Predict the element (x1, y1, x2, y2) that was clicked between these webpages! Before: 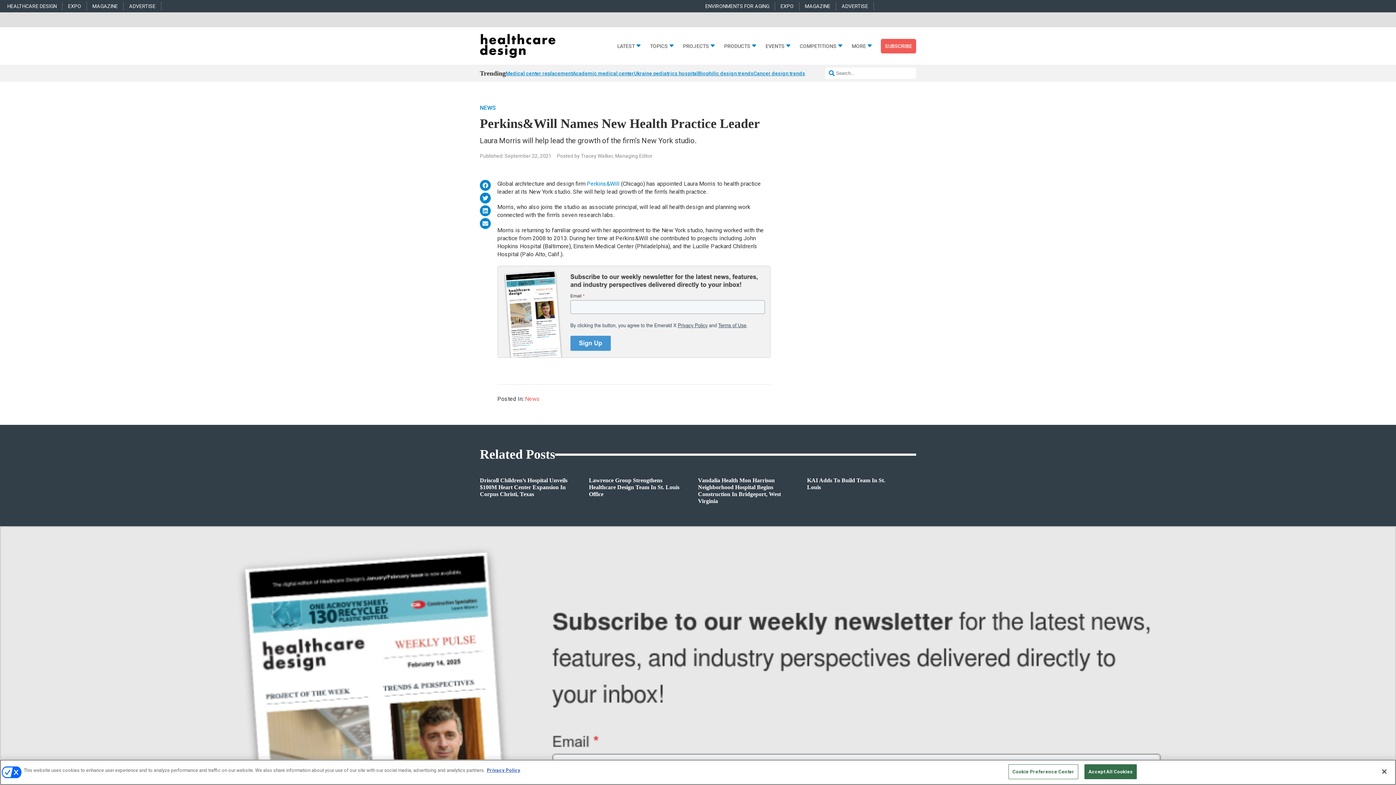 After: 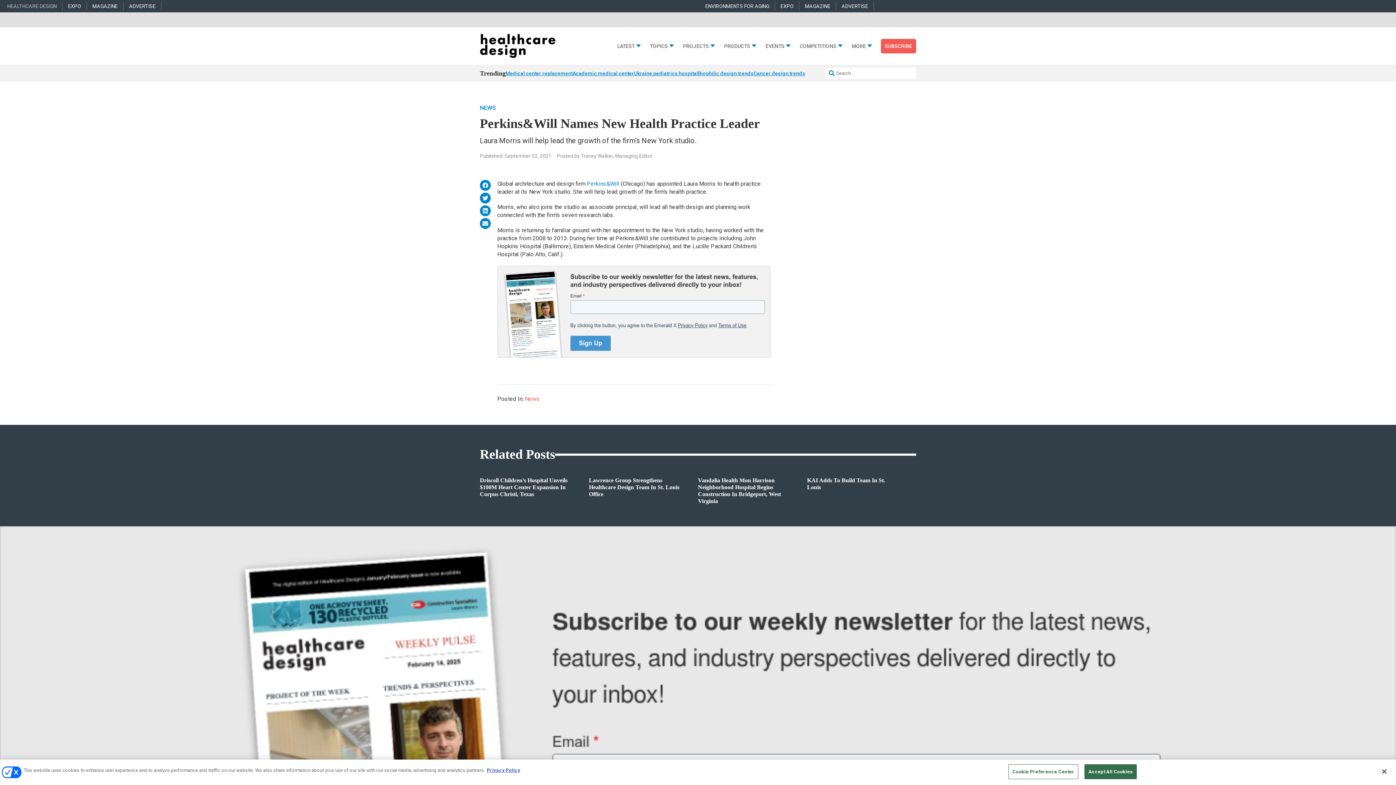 Action: label: HEALTHCARE DESIGN bbox: (7, 3, 56, 8)